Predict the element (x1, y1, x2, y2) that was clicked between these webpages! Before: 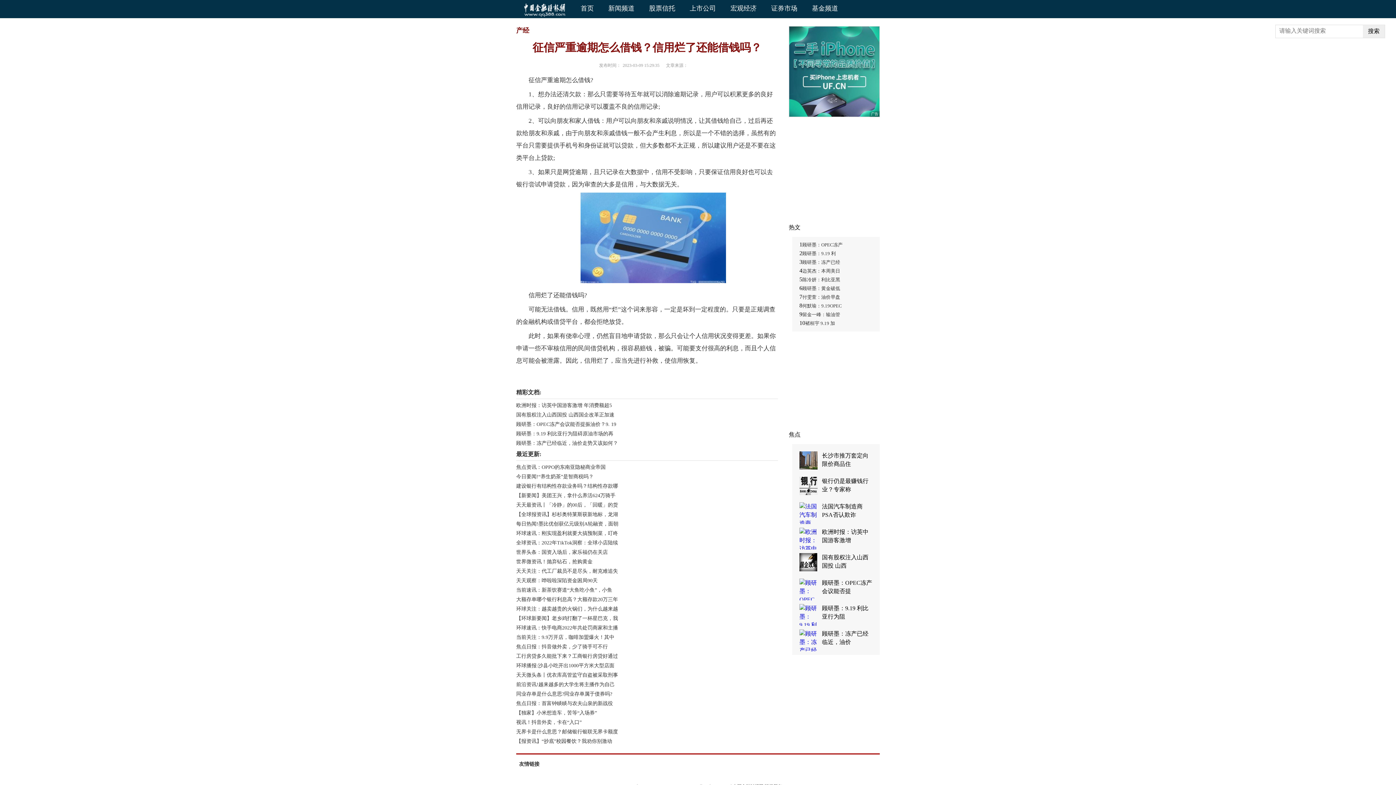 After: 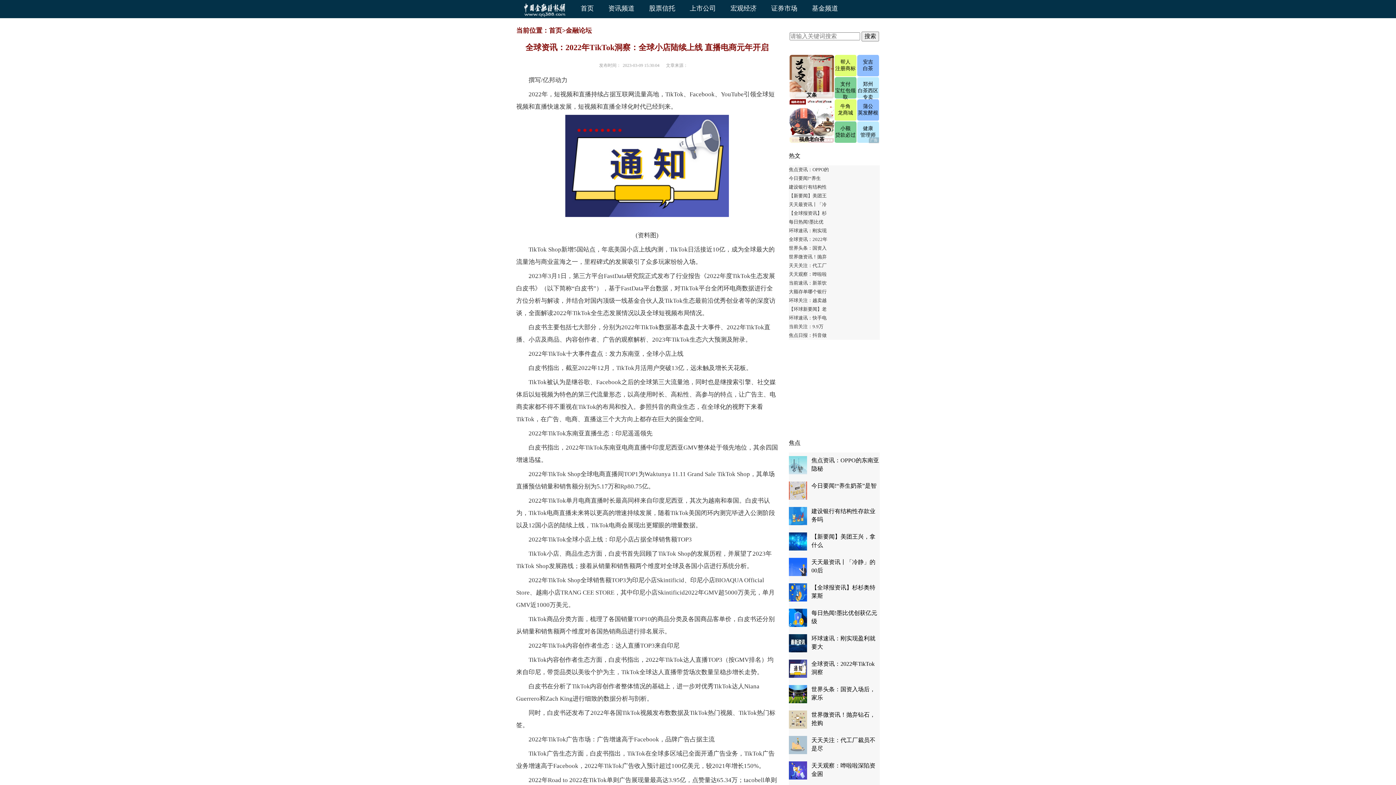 Action: bbox: (516, 540, 618, 545) label: 全球资讯：2022年TikTok洞察：全球小店陆续